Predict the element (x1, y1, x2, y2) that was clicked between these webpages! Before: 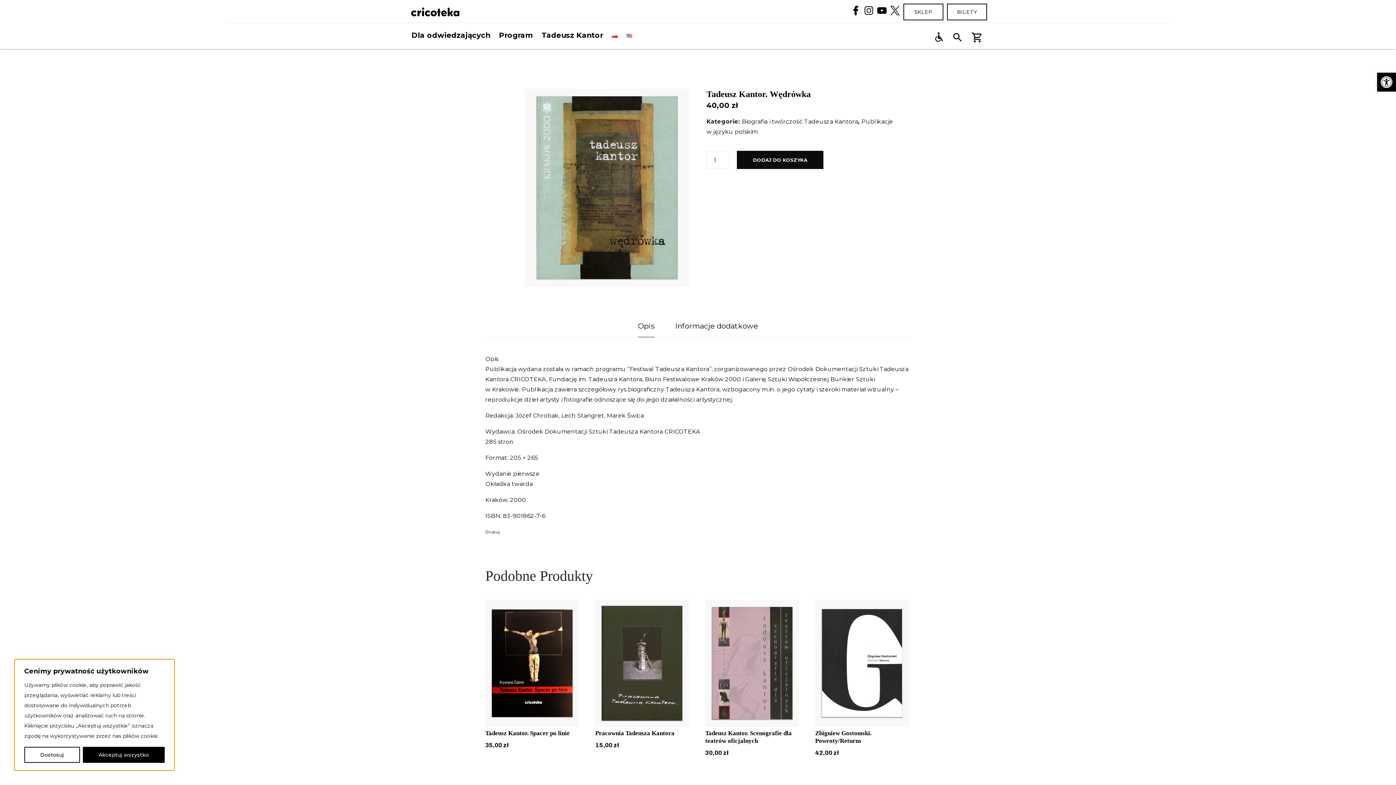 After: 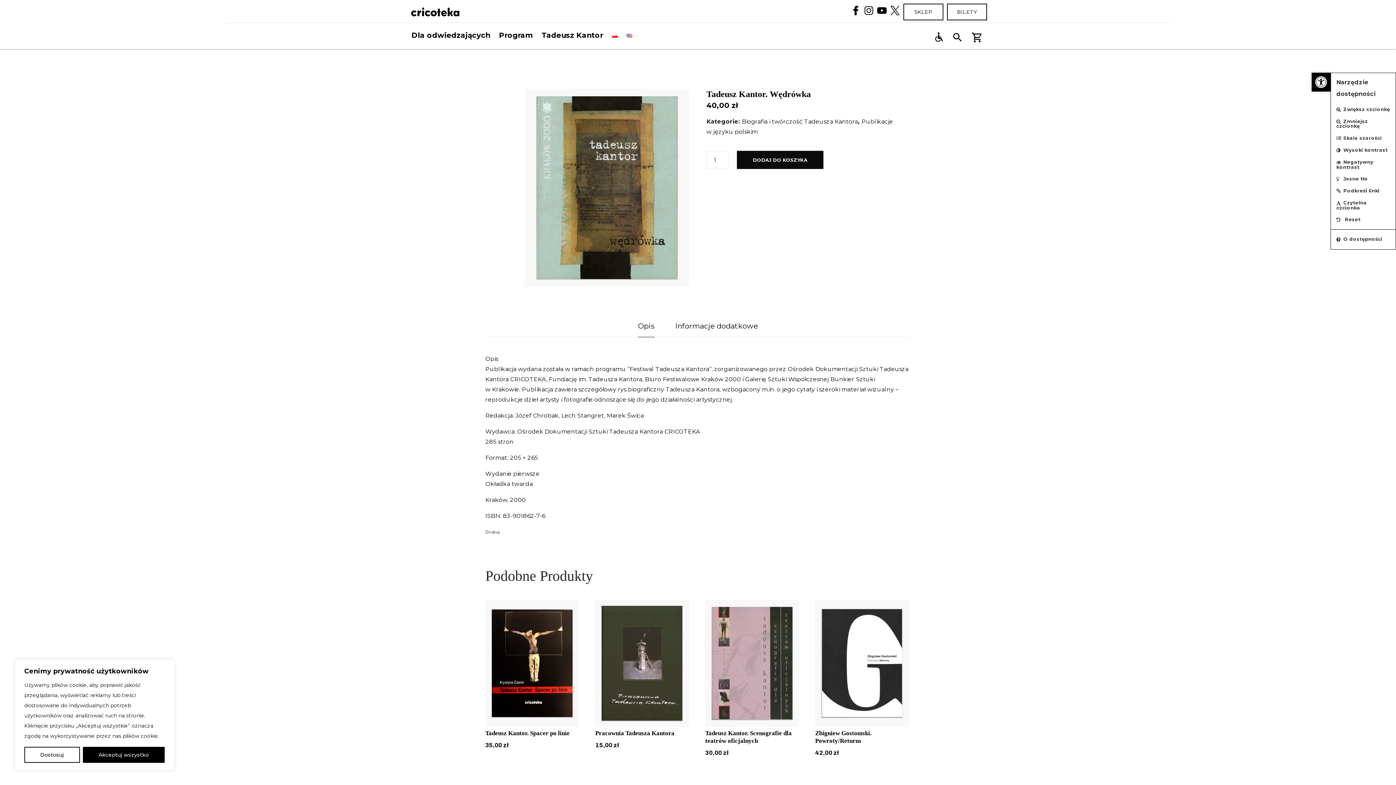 Action: label: Pasek narzędziowy bbox: (1377, 72, 1396, 91)